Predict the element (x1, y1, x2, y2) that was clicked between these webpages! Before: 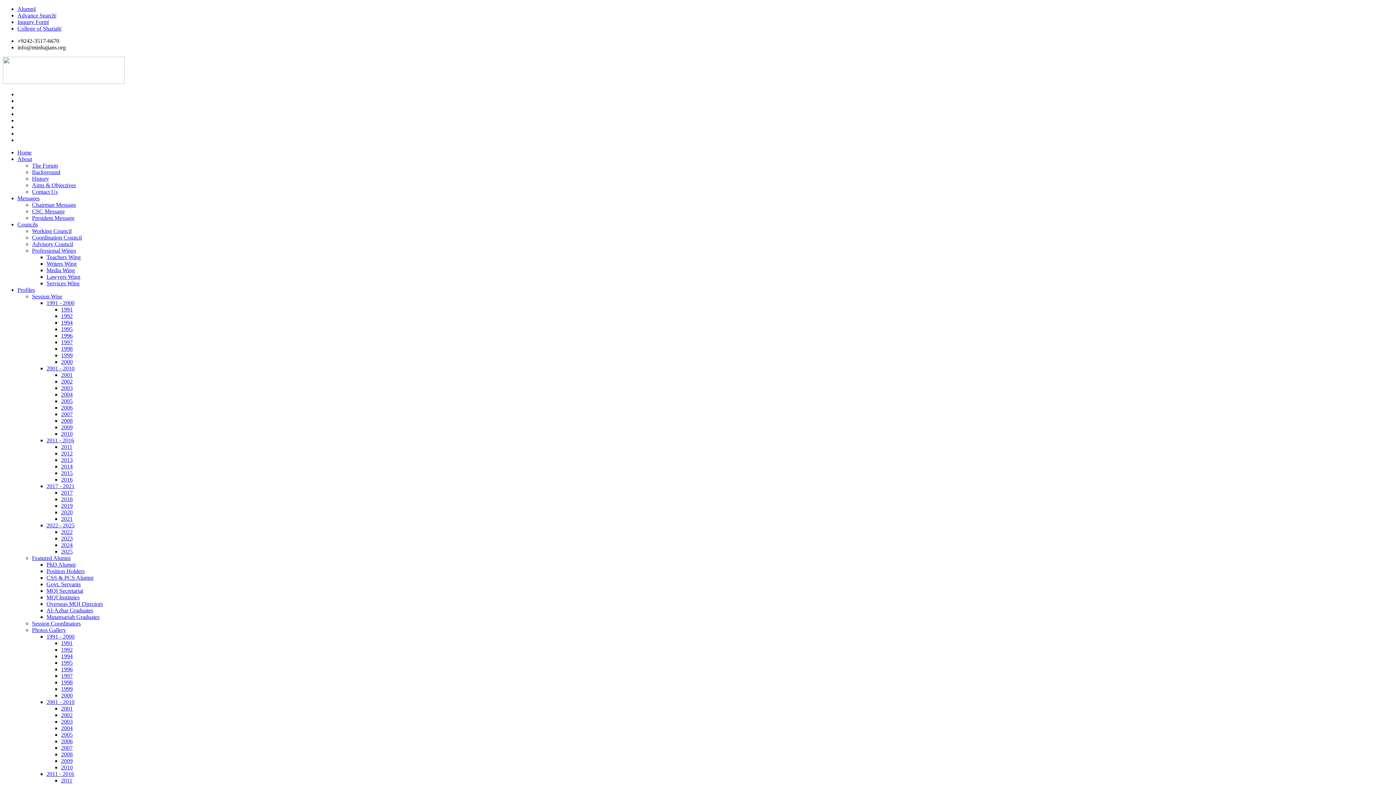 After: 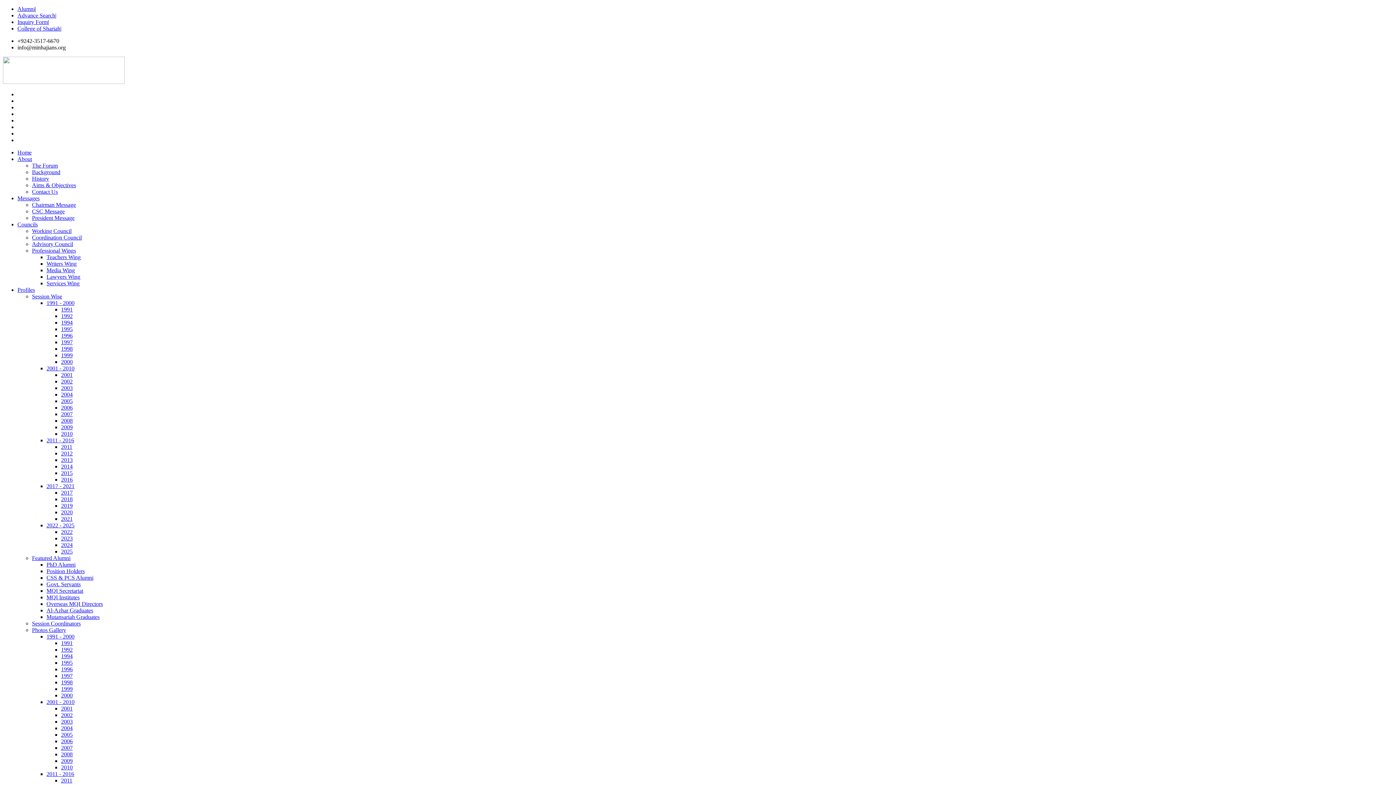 Action: label: 2005 bbox: (61, 732, 72, 738)